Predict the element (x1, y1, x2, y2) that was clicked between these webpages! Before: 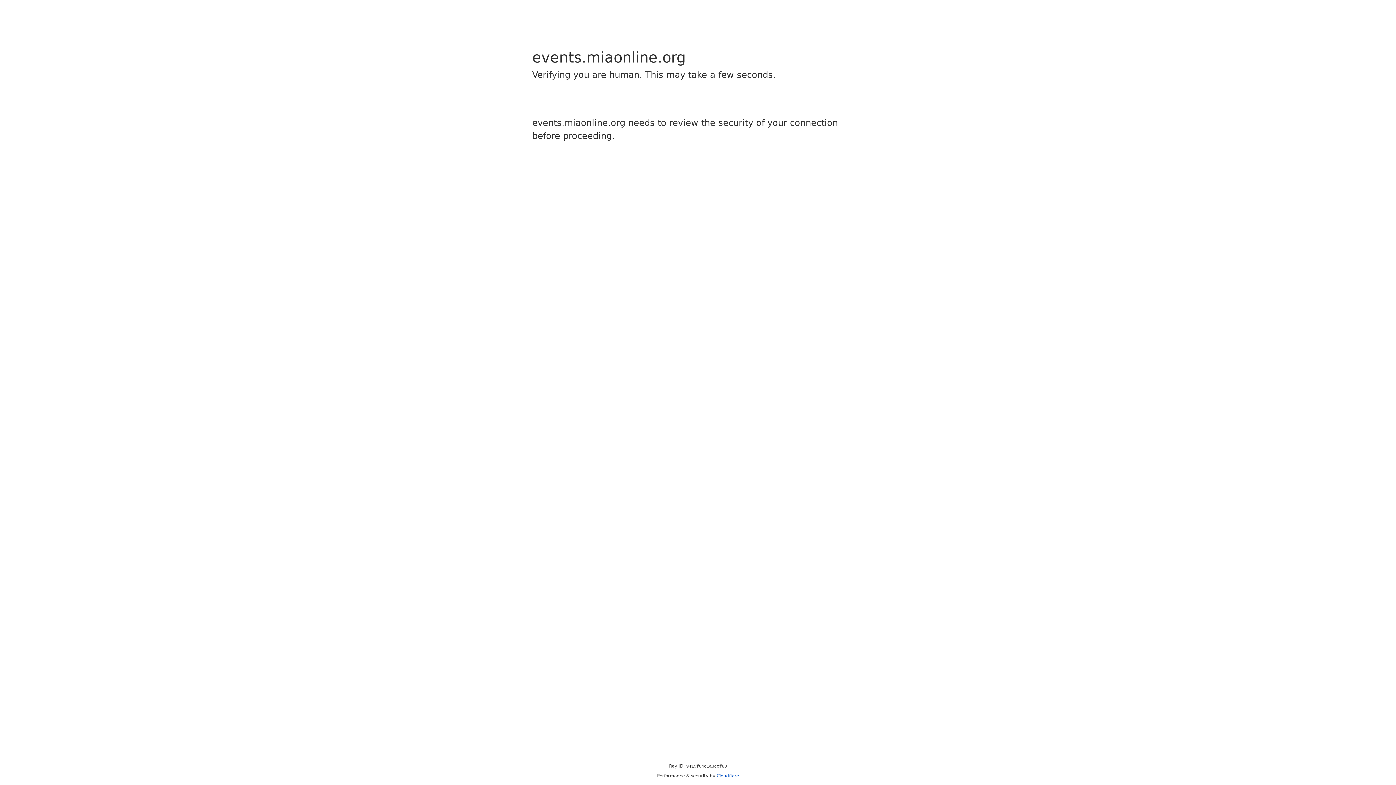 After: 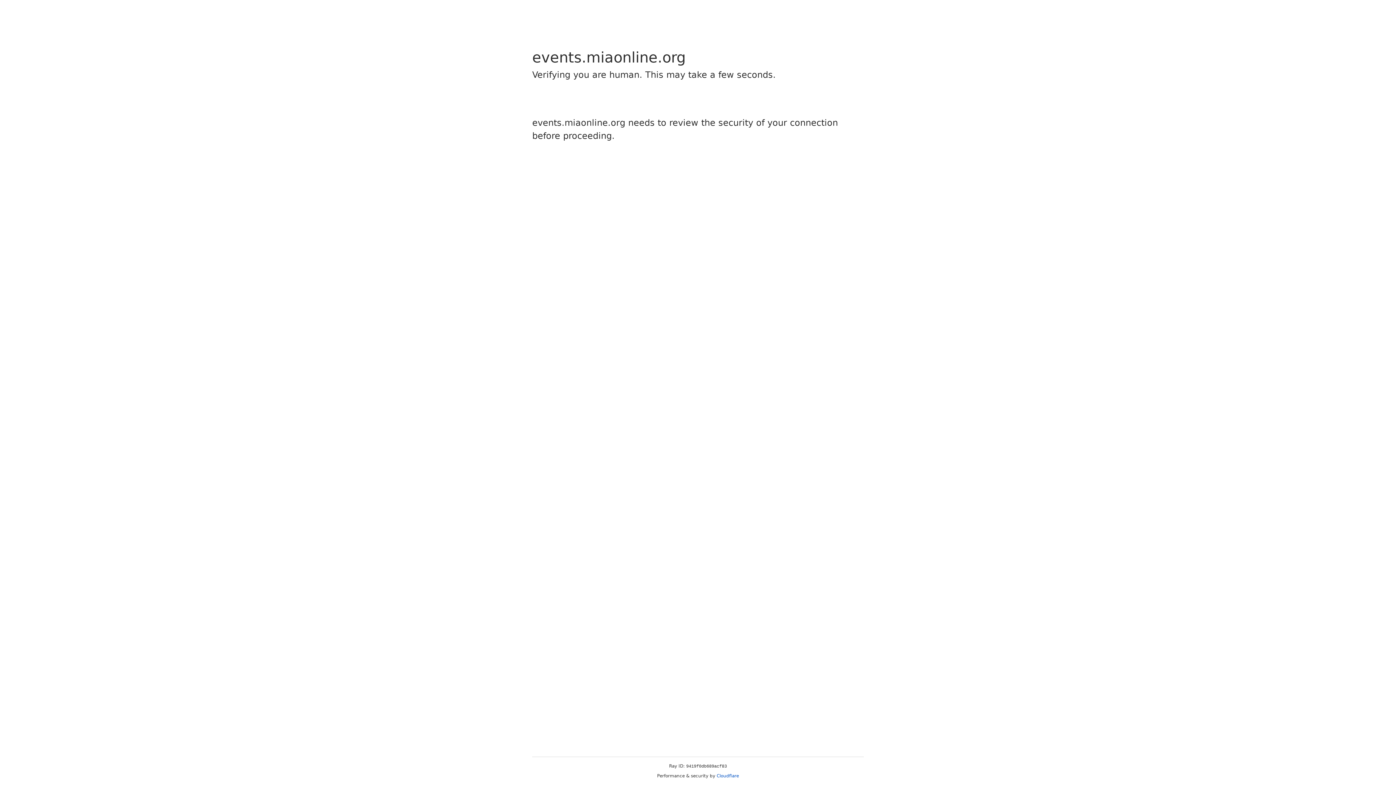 Action: bbox: (716, 773, 739, 778) label: Cloudflare